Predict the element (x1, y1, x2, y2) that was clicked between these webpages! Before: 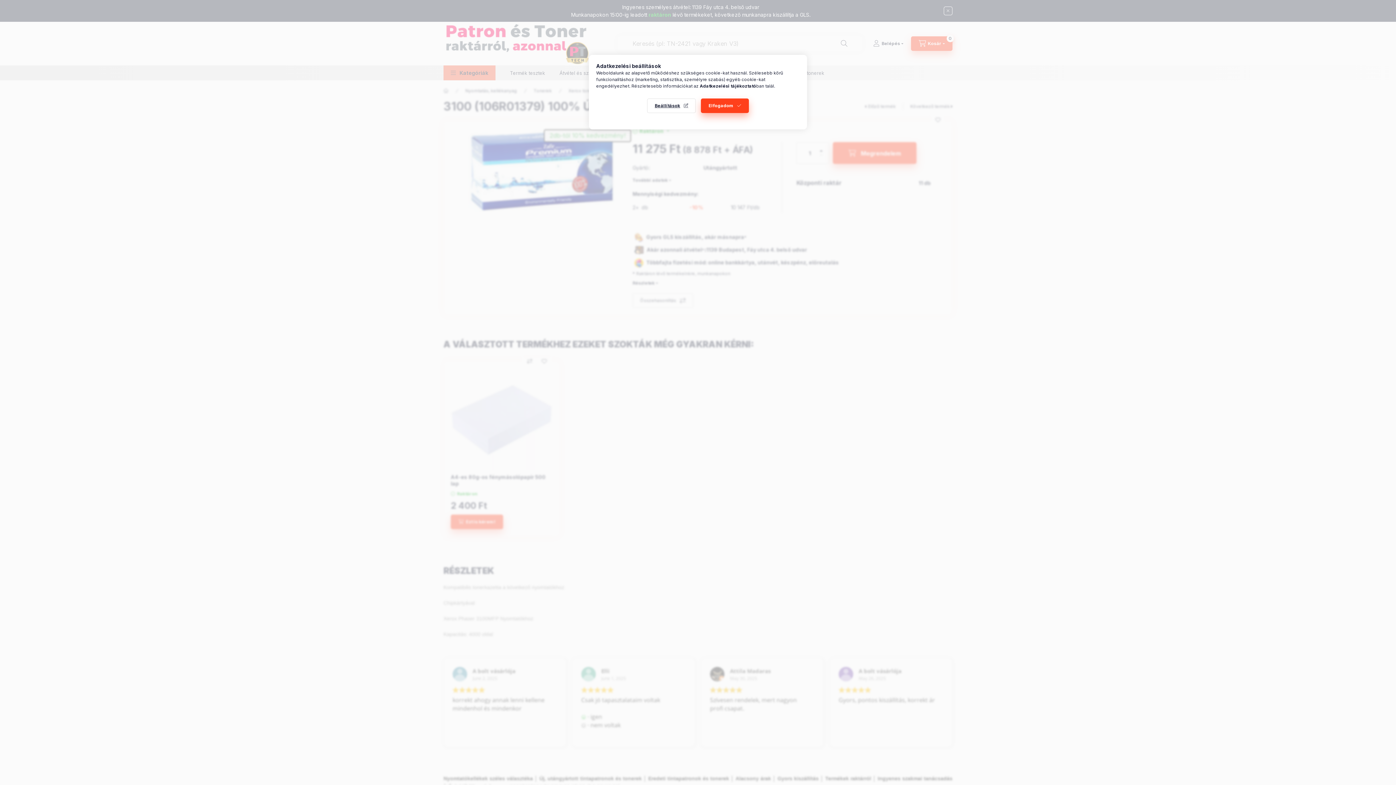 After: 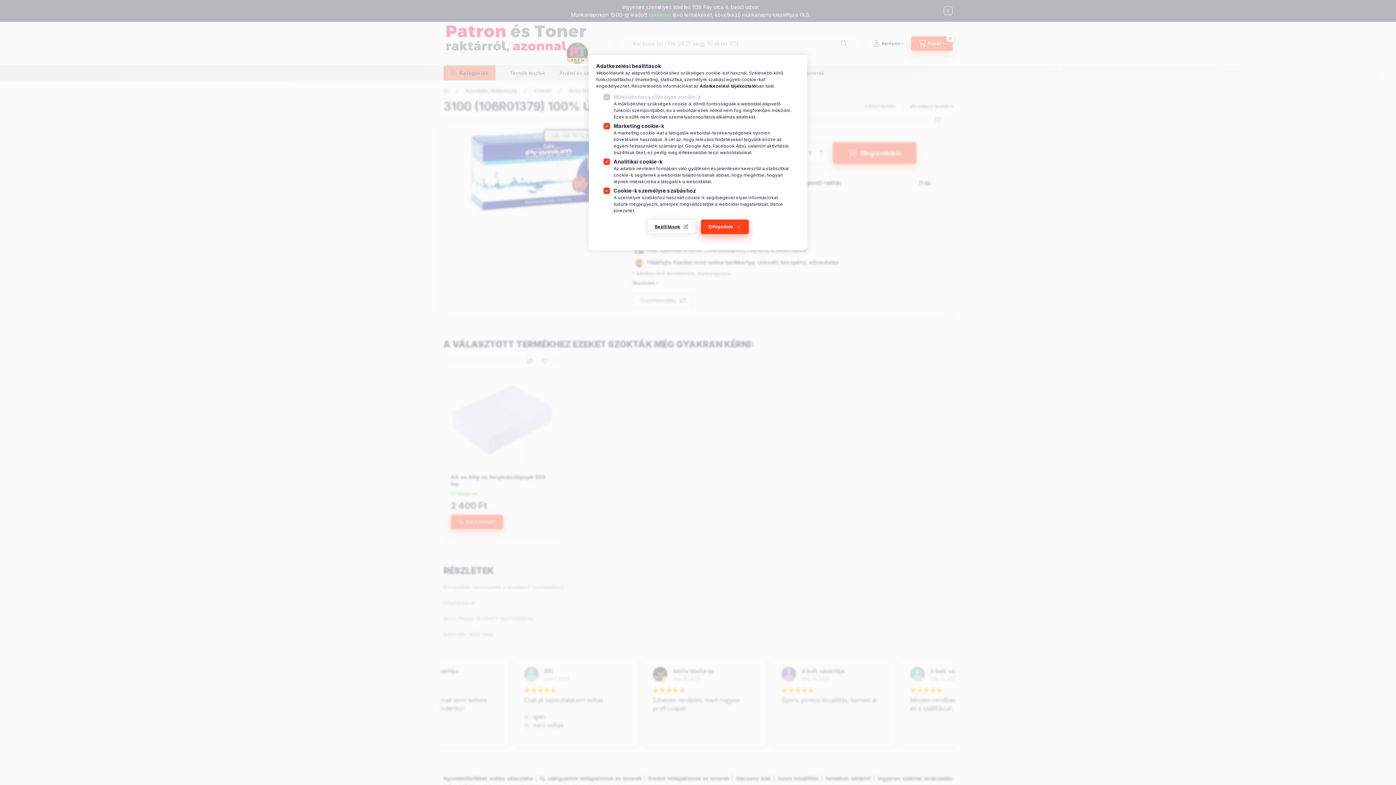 Action: label: Beállítások bbox: (647, 98, 696, 113)